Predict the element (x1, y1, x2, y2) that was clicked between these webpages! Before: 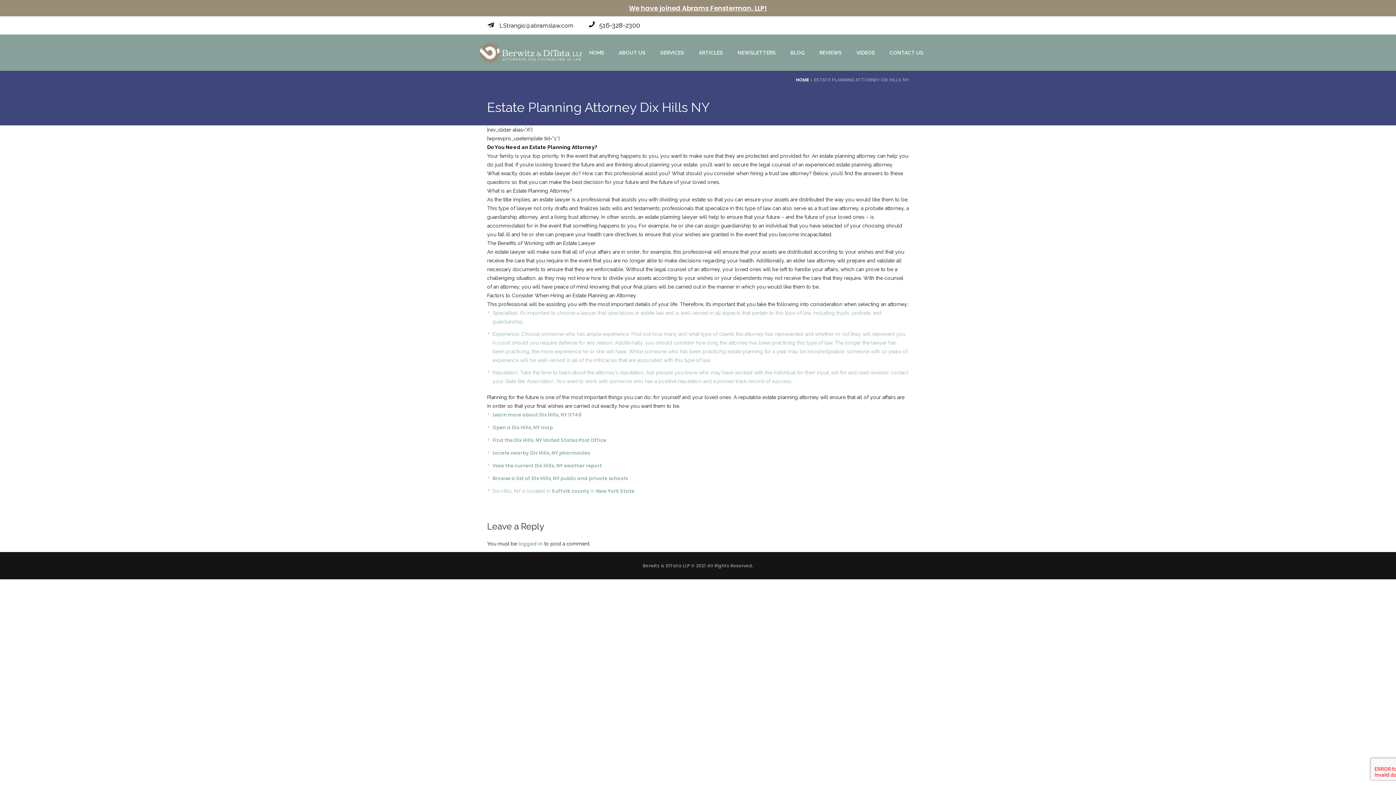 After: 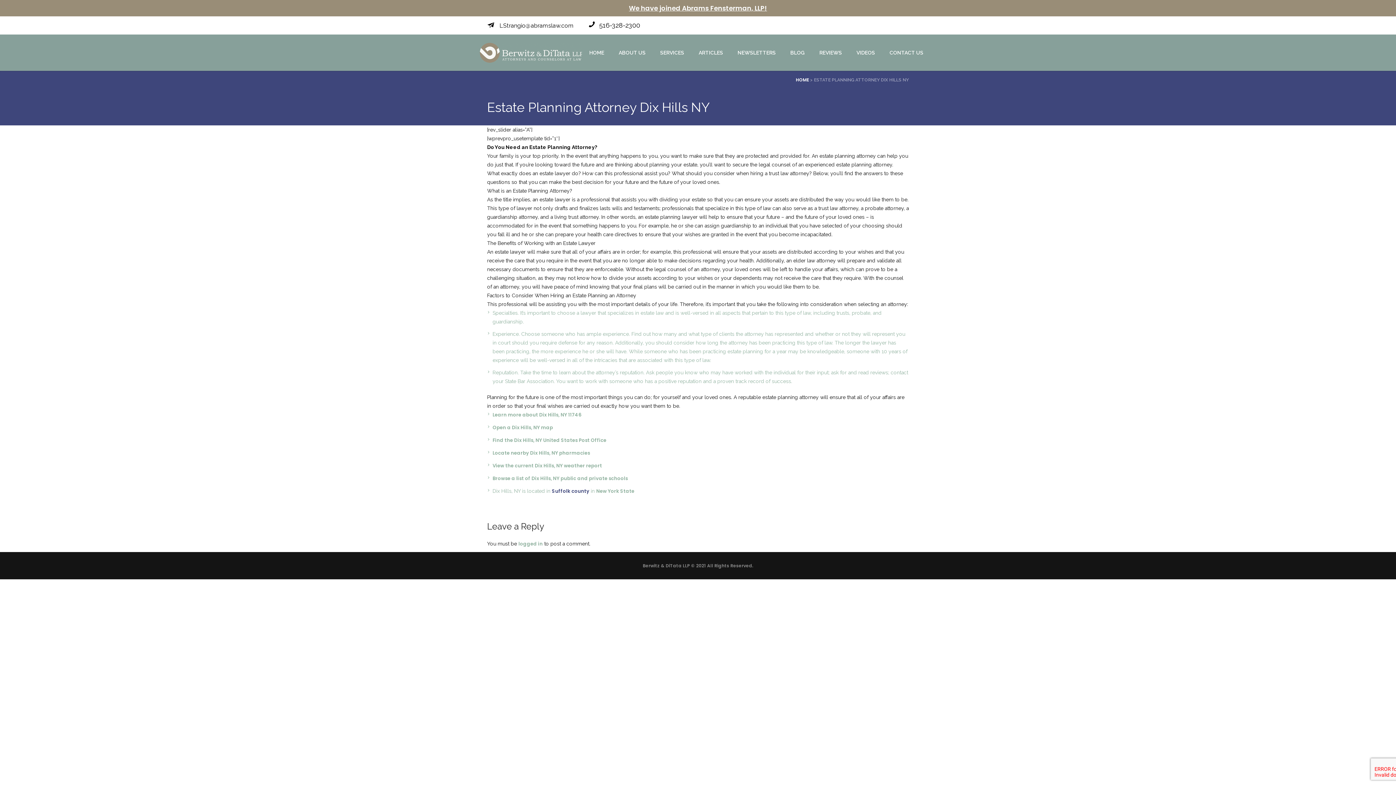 Action: bbox: (552, 488, 589, 494) label: Suffolk county